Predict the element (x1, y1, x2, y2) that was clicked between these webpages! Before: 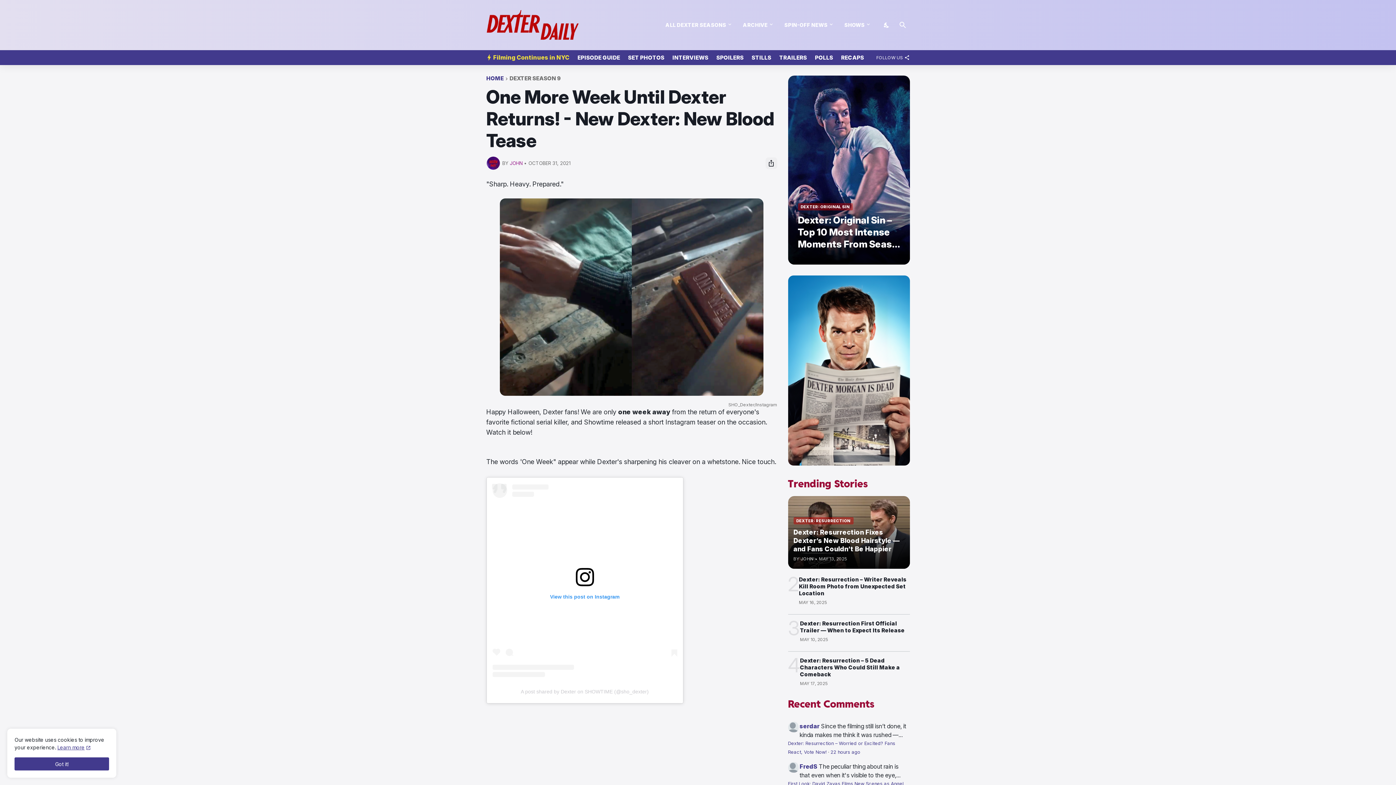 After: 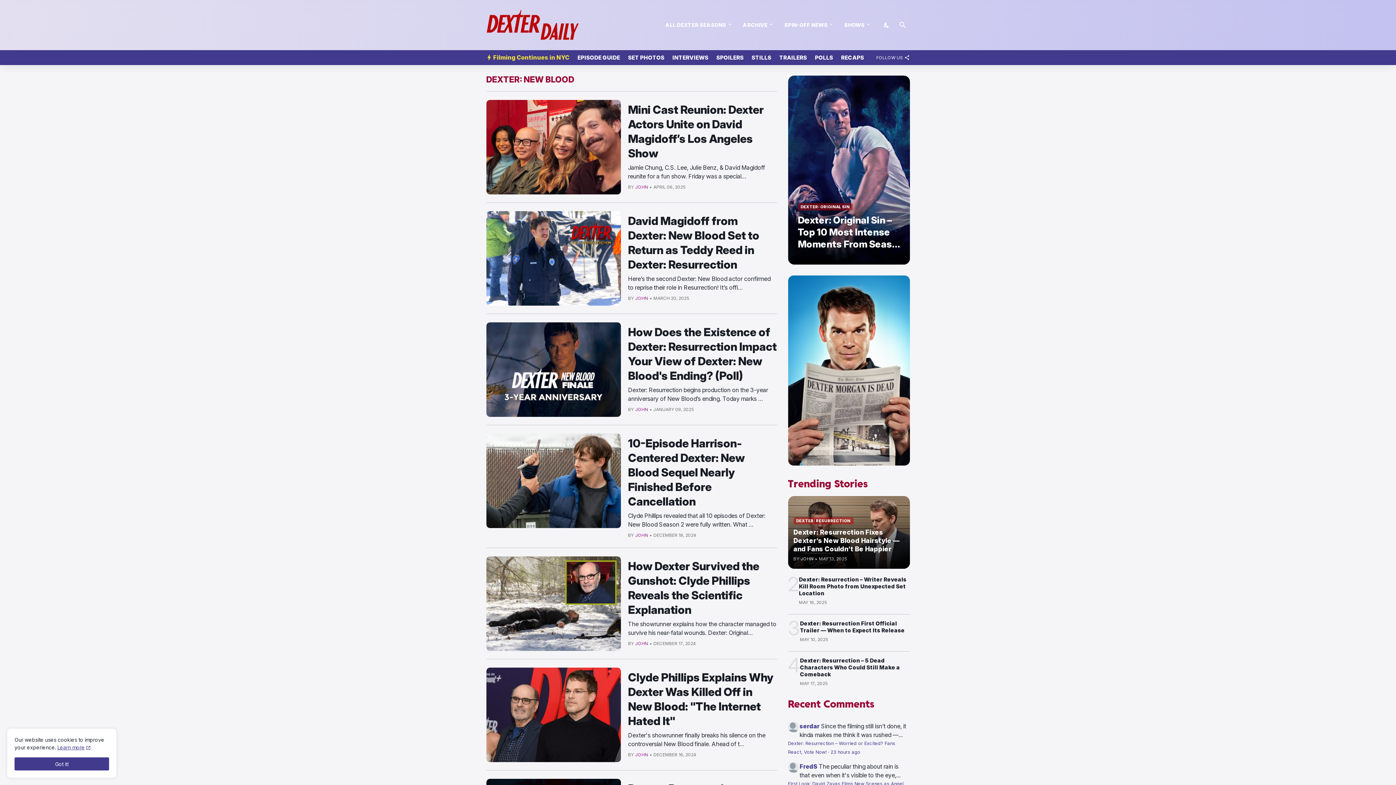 Action: label: ARCHIVE bbox: (743, 0, 774, 50)